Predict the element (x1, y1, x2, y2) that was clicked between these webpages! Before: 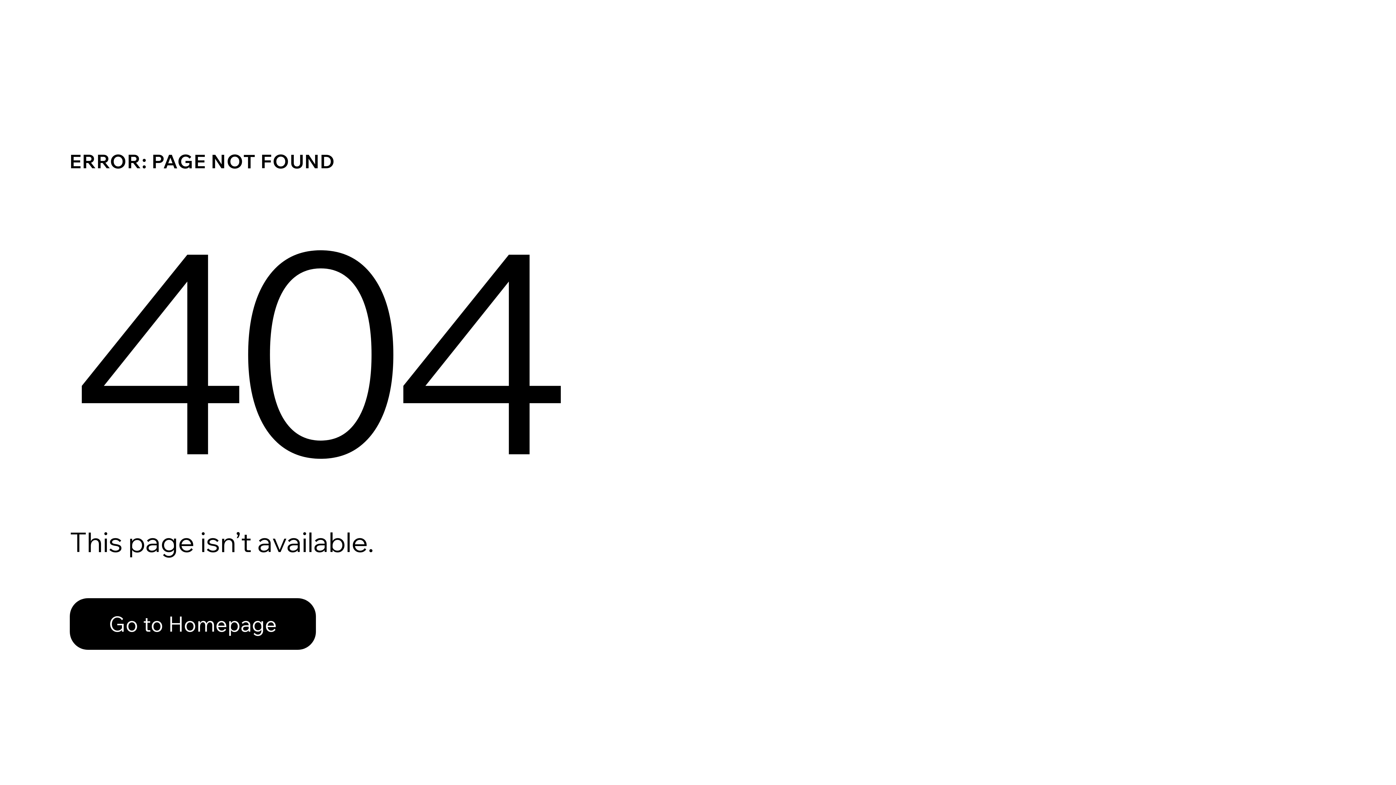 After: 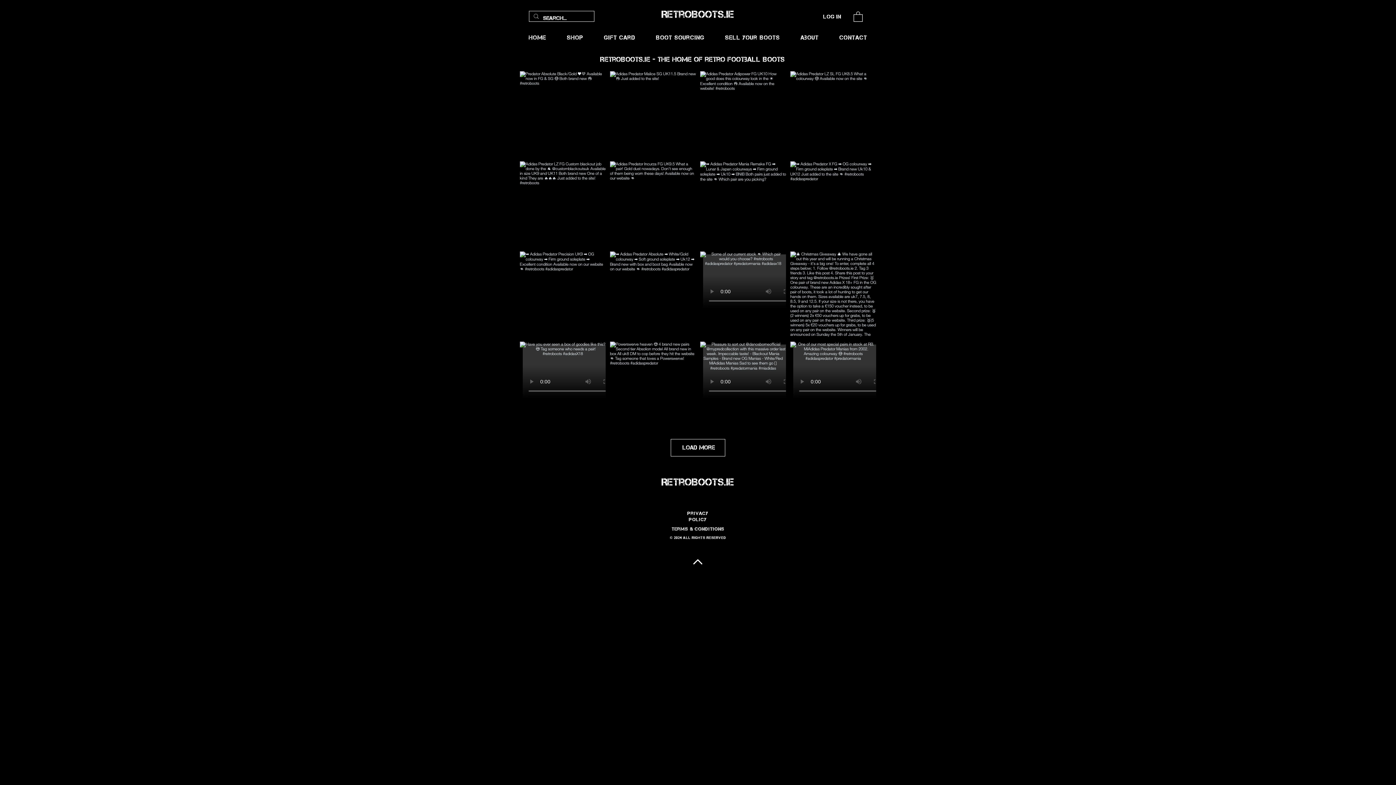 Action: bbox: (69, 598, 316, 650) label: Go to Homepage